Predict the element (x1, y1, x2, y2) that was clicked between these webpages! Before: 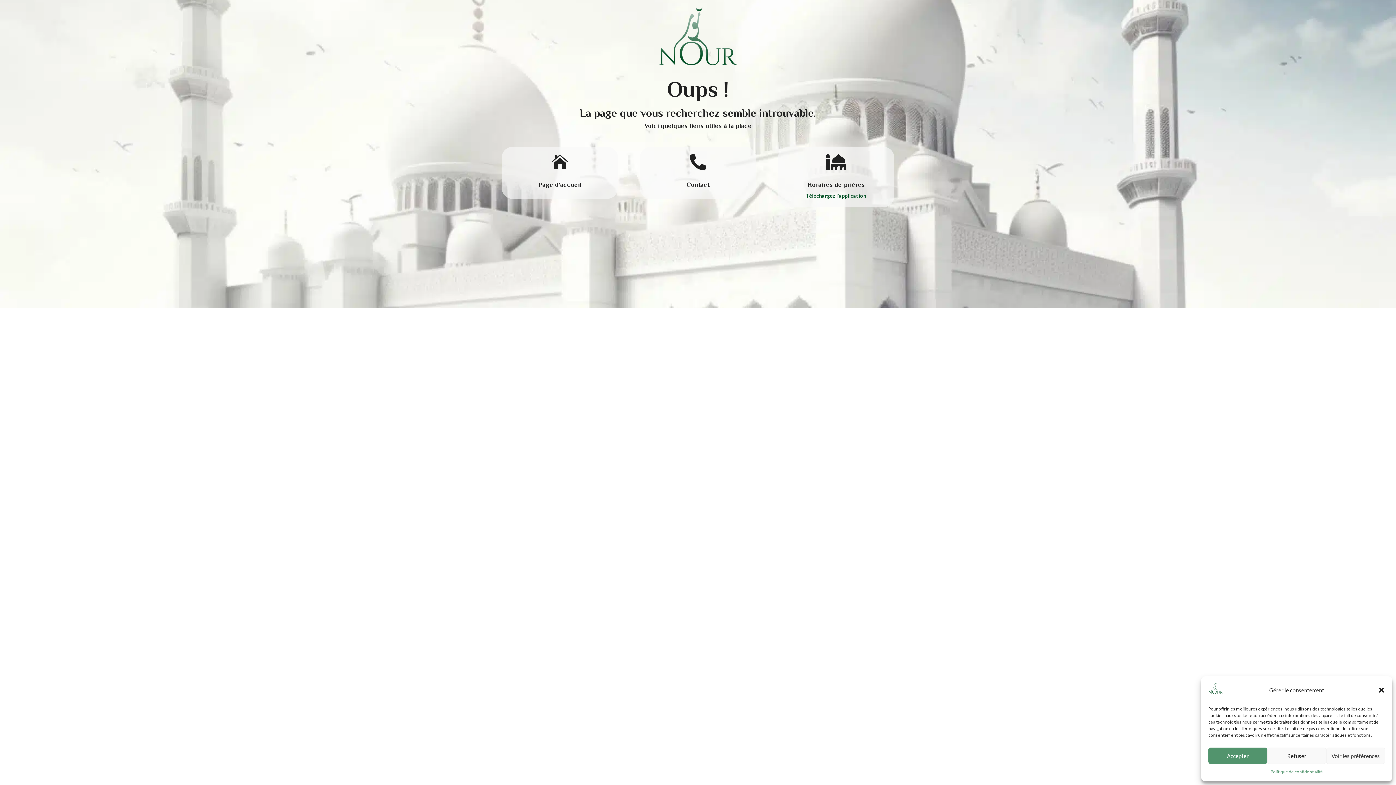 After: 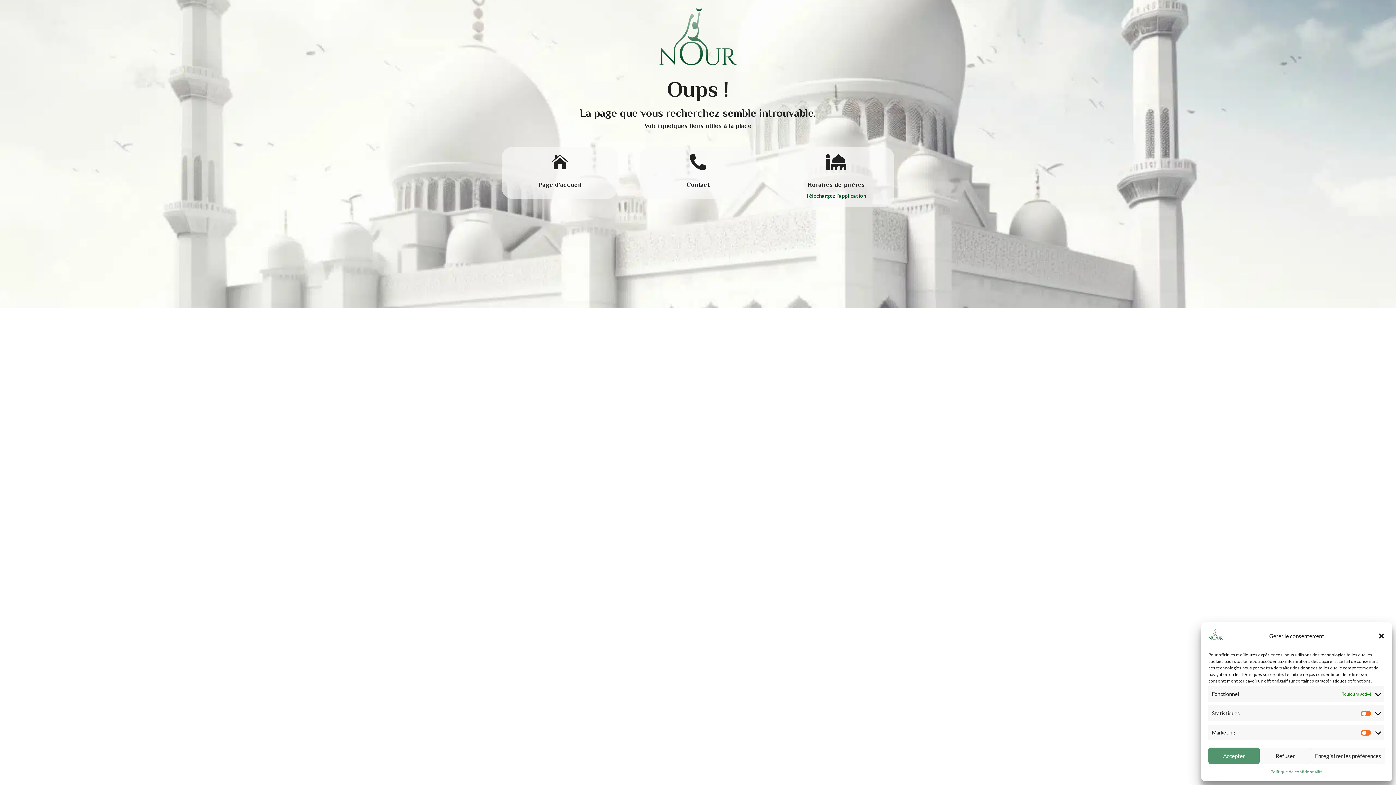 Action: bbox: (1326, 748, 1385, 764) label: Voir les préférences